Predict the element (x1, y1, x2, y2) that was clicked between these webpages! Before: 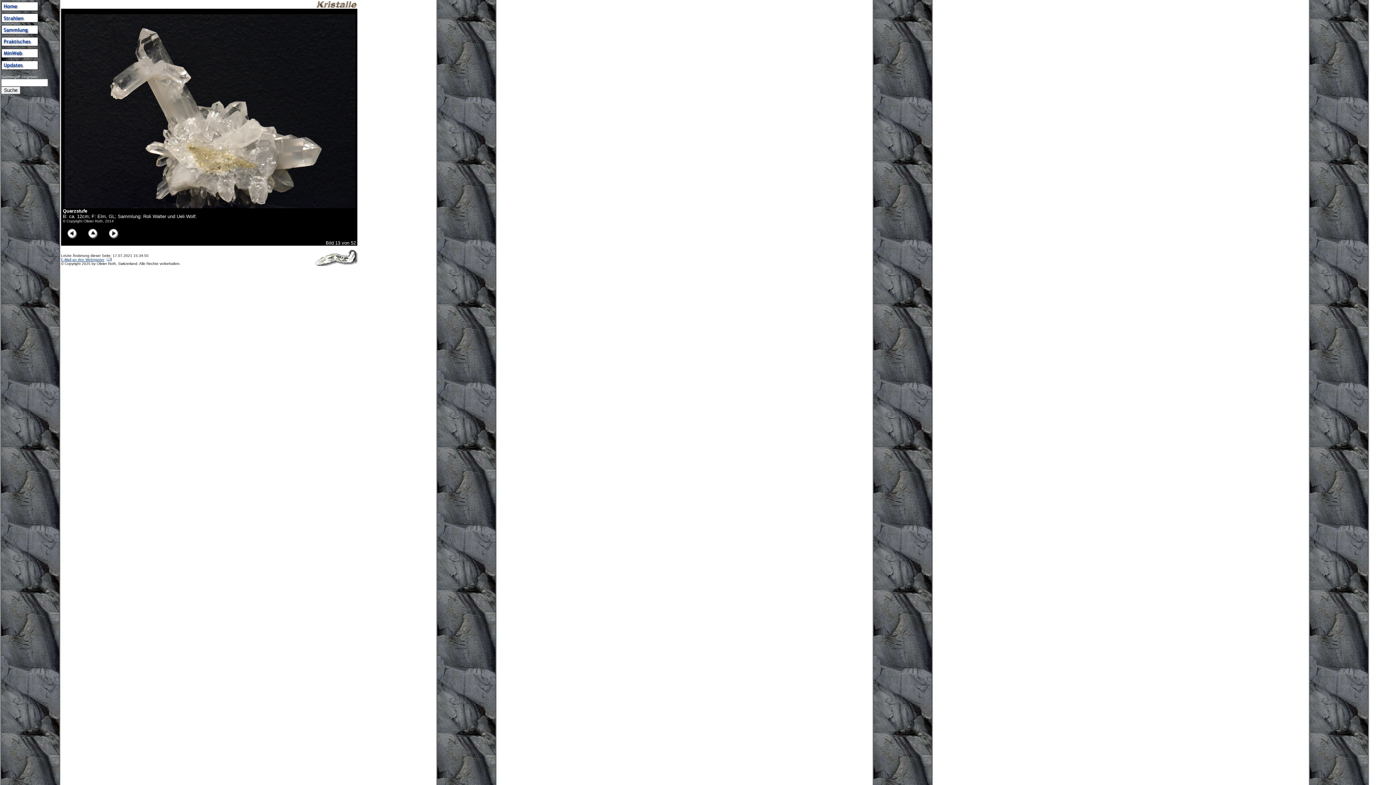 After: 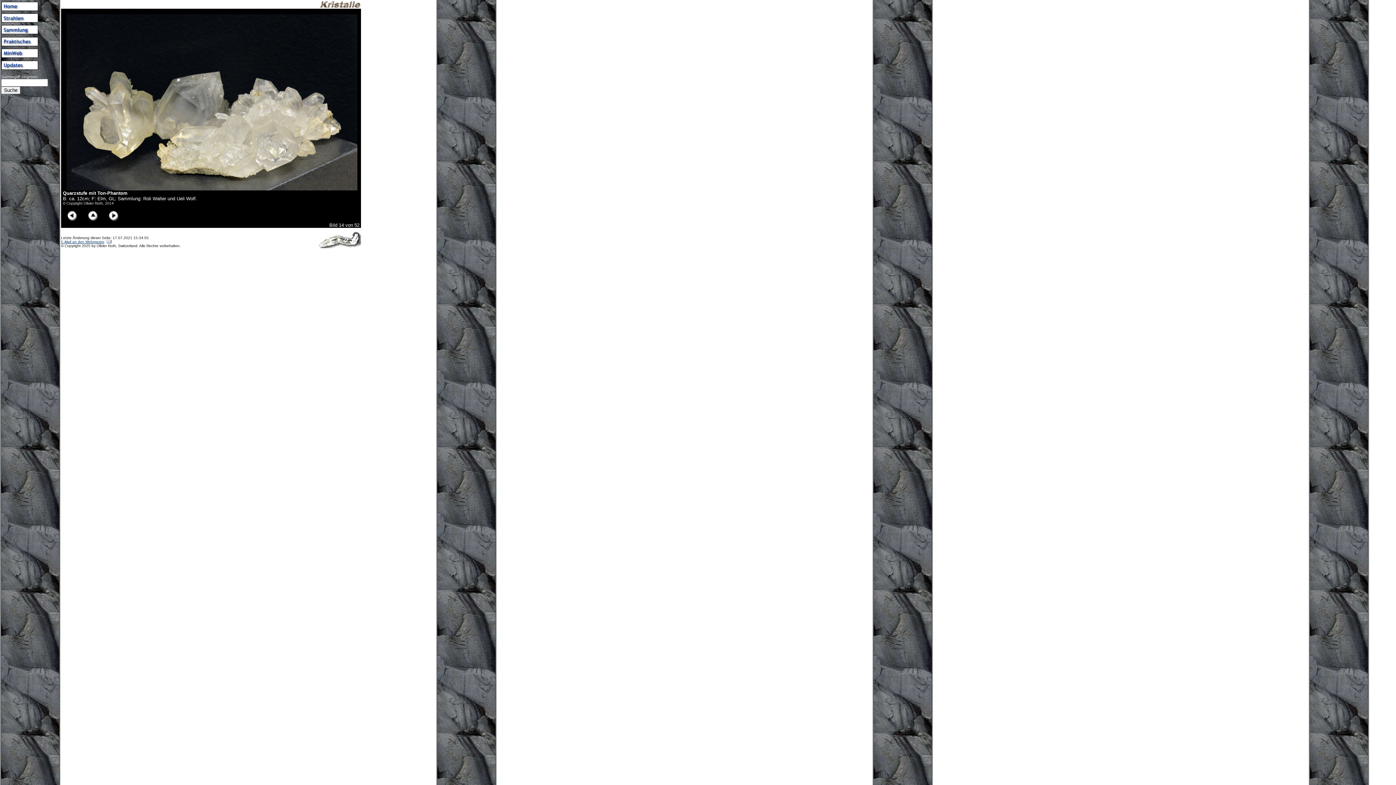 Action: bbox: (108, 234, 119, 240)